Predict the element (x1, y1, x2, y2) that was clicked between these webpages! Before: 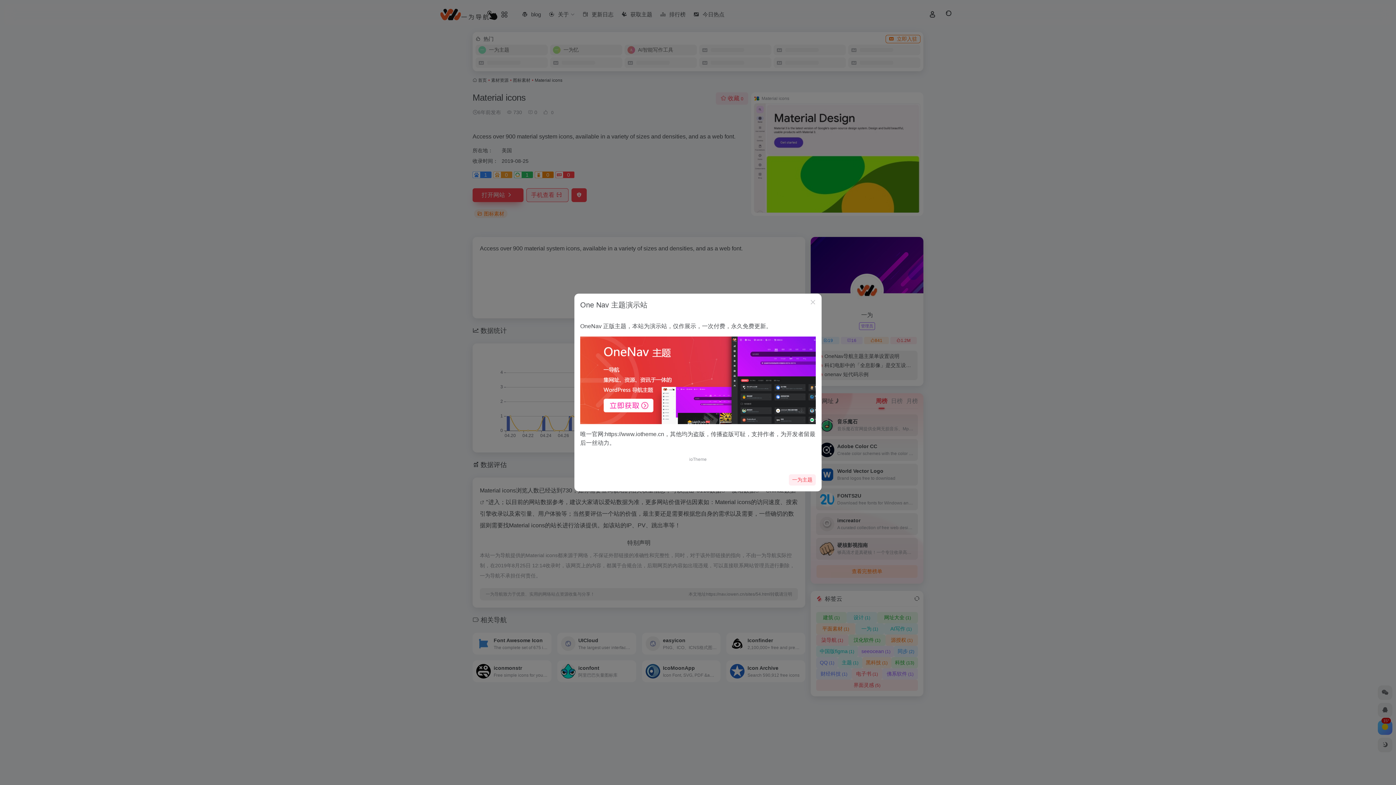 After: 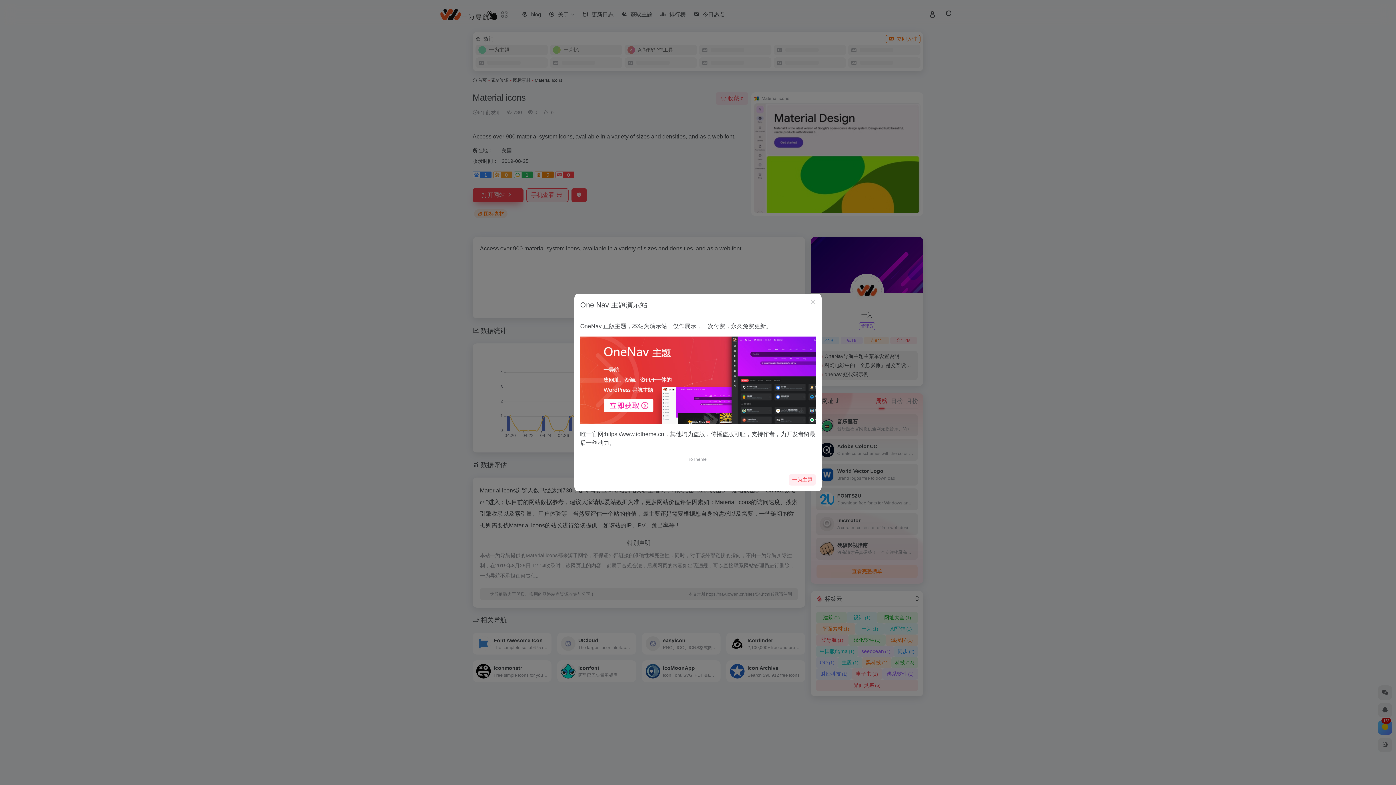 Action: bbox: (580, 376, 816, 383)